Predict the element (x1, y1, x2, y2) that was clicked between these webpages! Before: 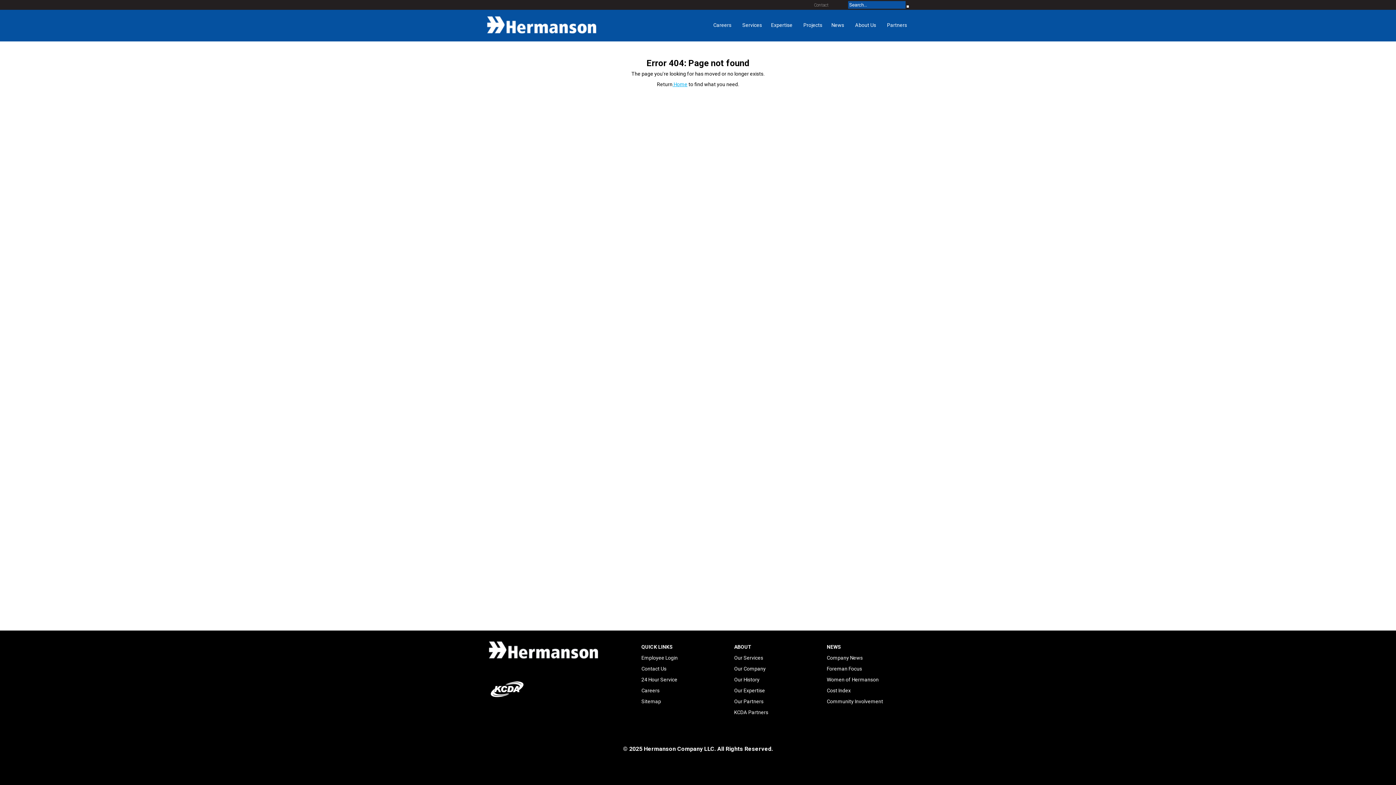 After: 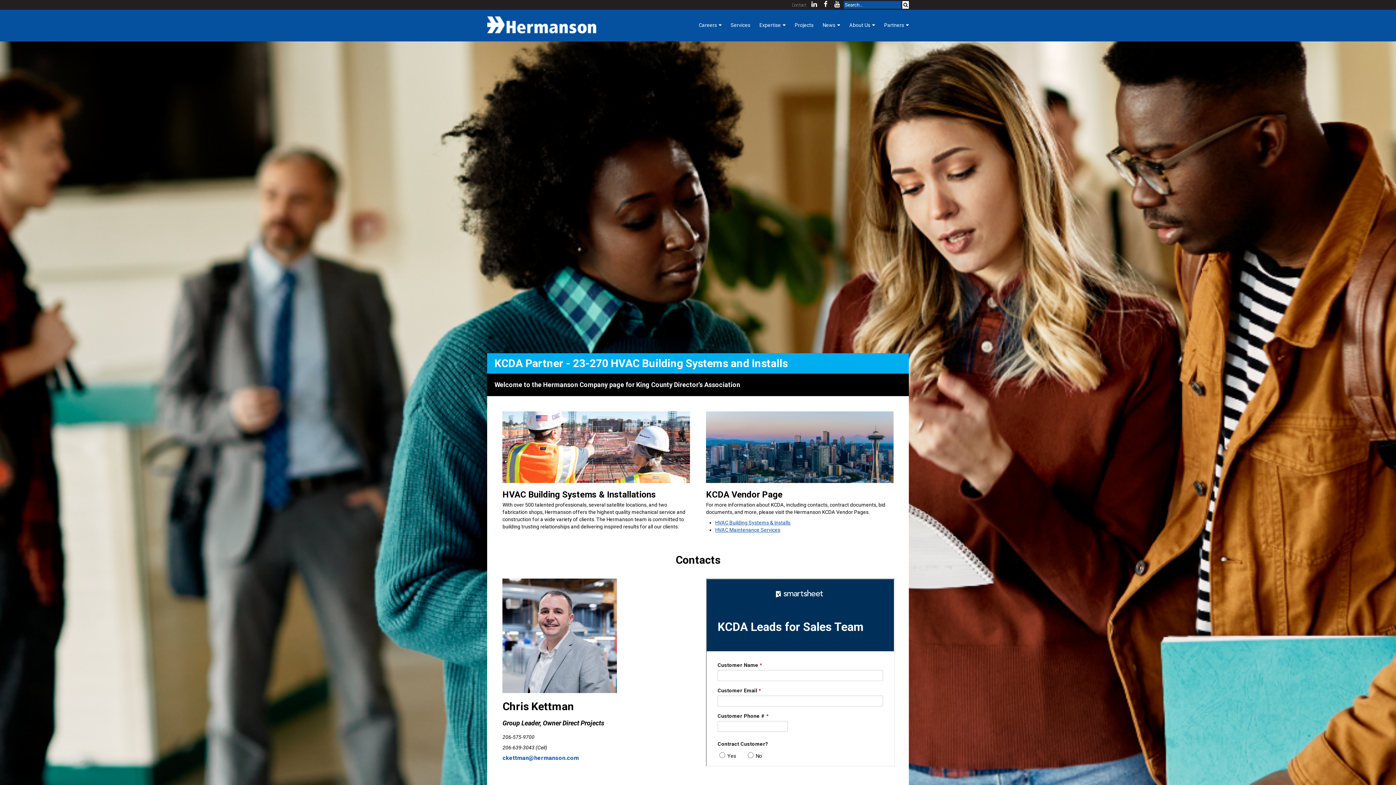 Action: label: KCDA Partners bbox: (734, 709, 768, 715)